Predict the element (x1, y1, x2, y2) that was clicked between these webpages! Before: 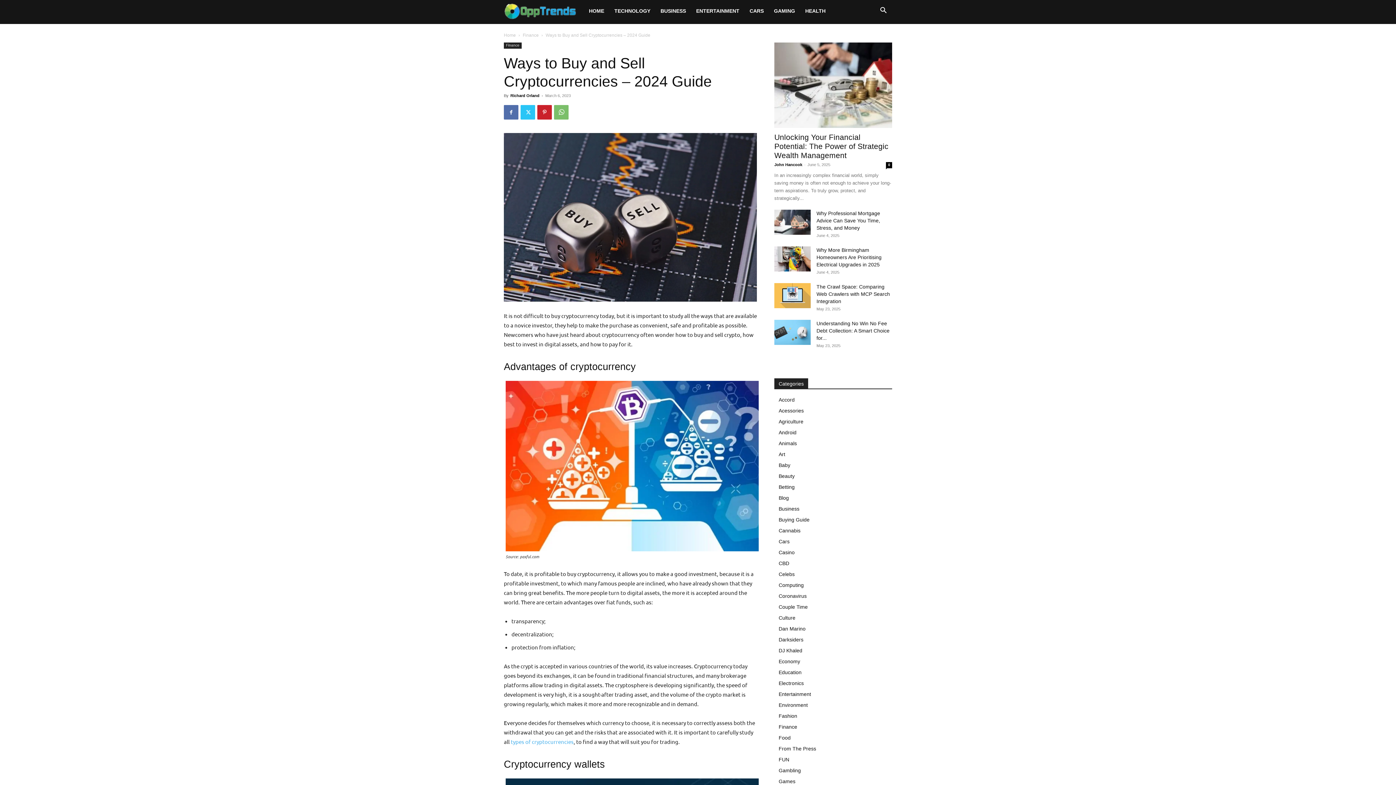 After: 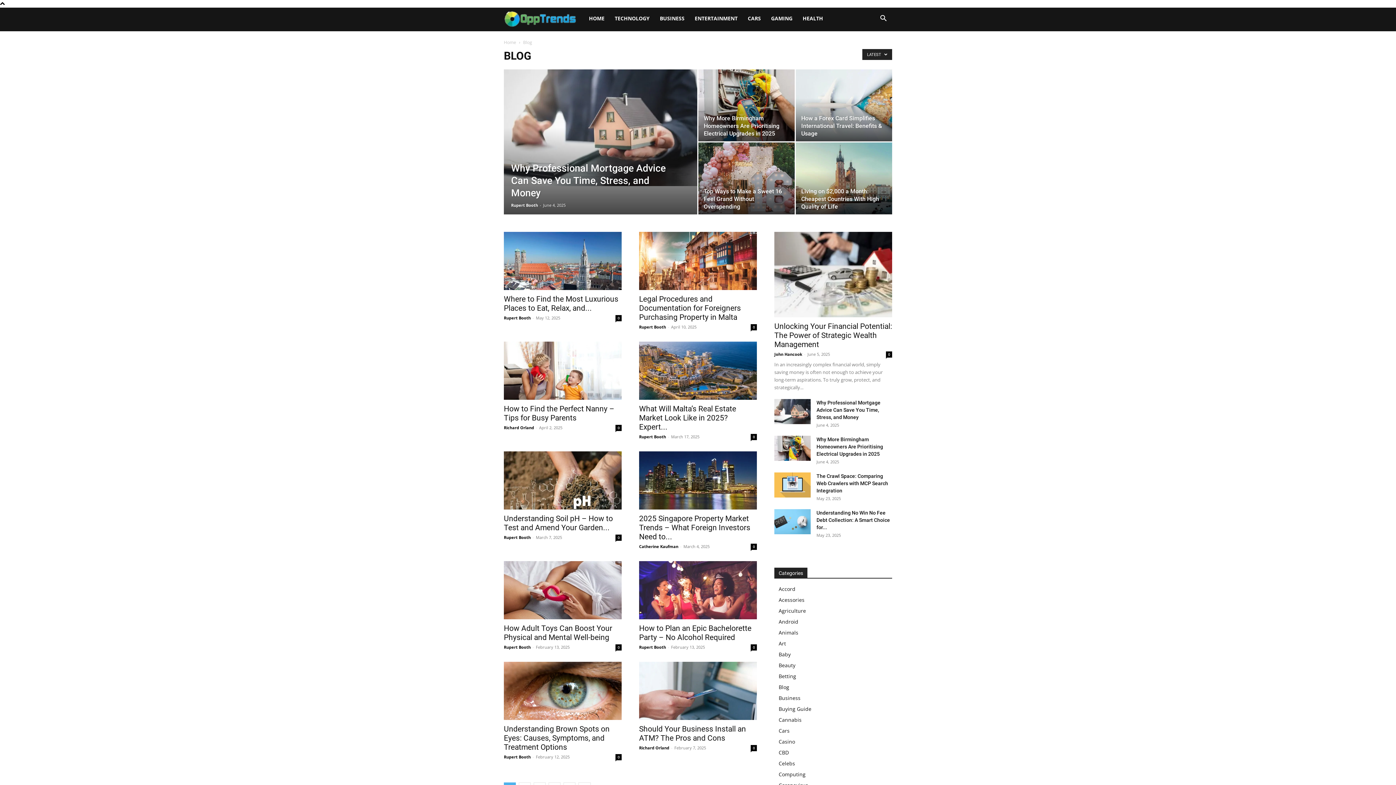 Action: label: Blog bbox: (778, 495, 789, 501)